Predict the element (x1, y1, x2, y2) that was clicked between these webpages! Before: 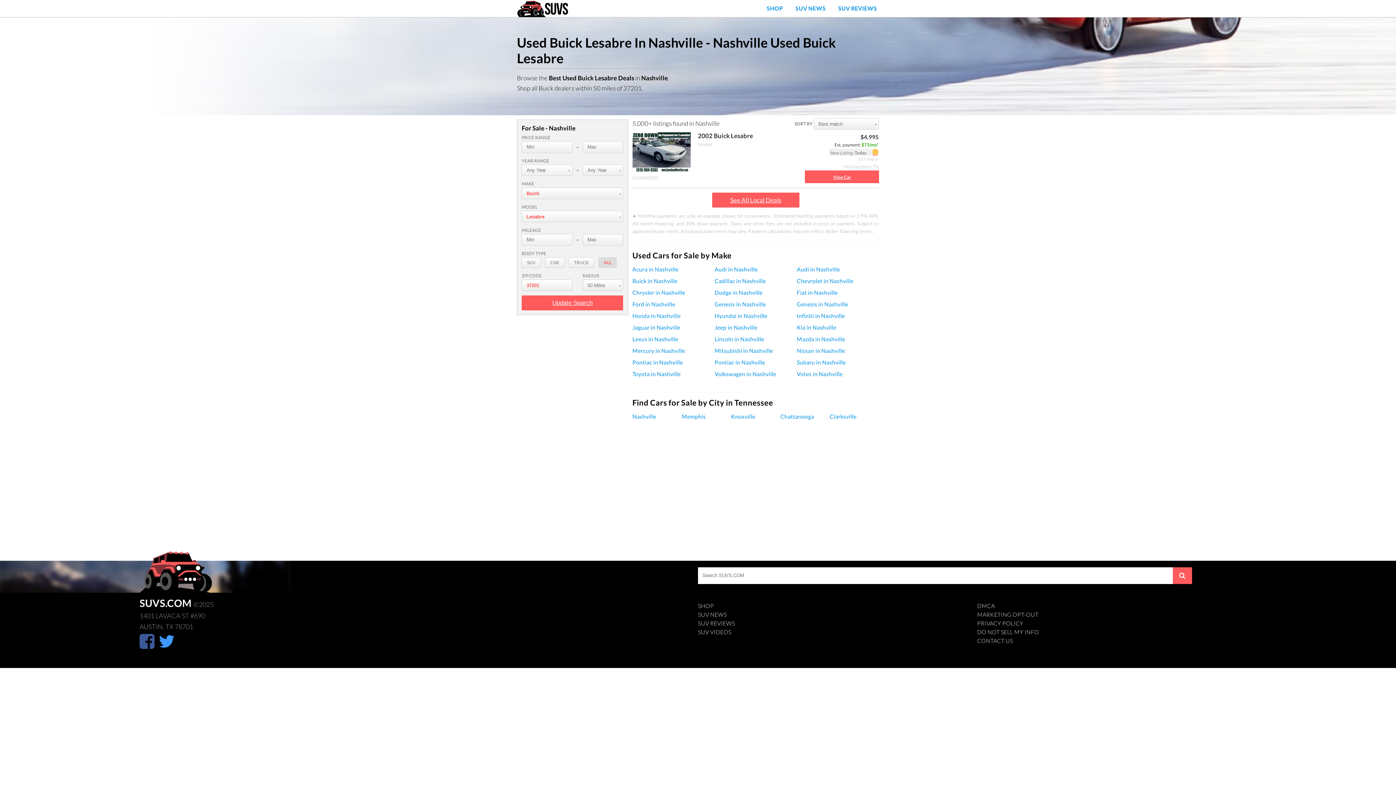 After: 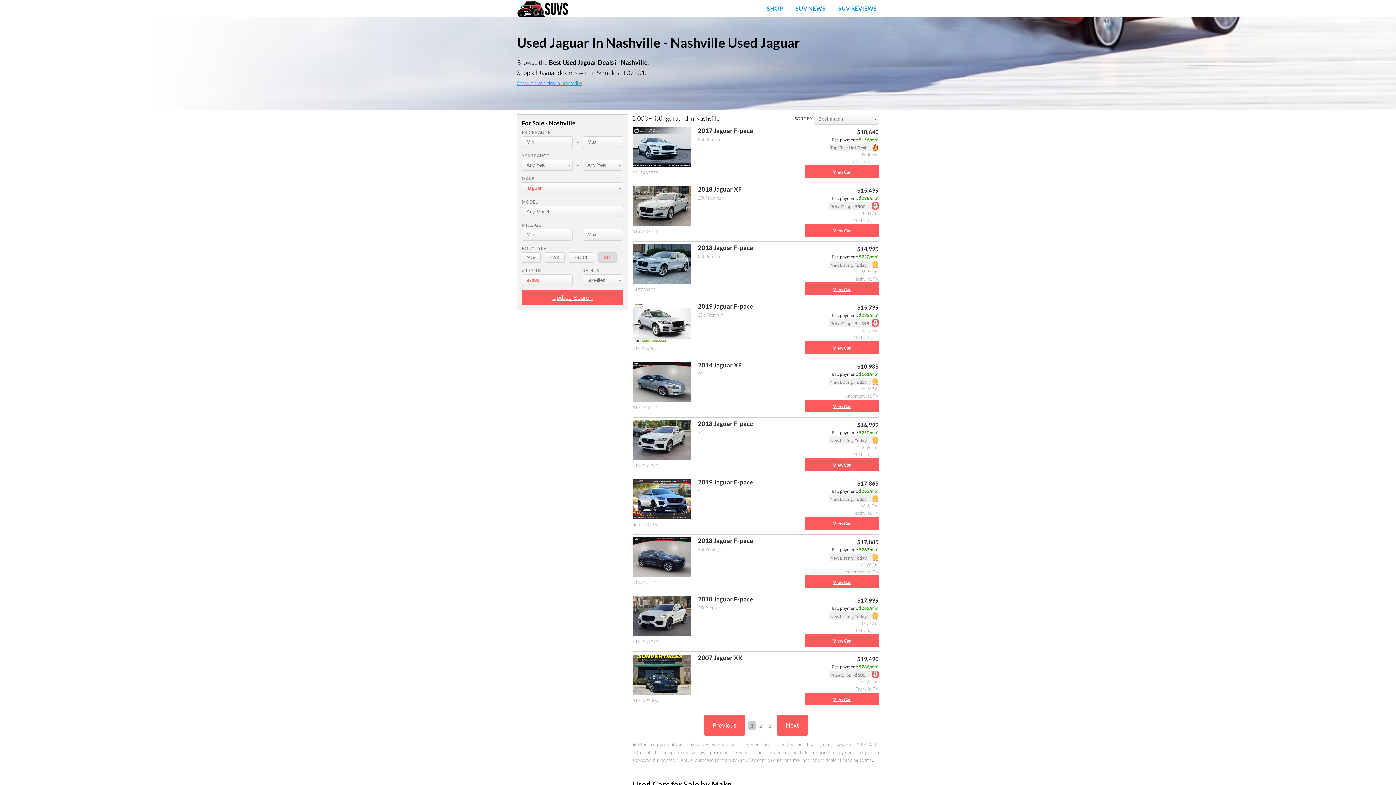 Action: bbox: (632, 323, 714, 335) label: Jaguar in Nashville